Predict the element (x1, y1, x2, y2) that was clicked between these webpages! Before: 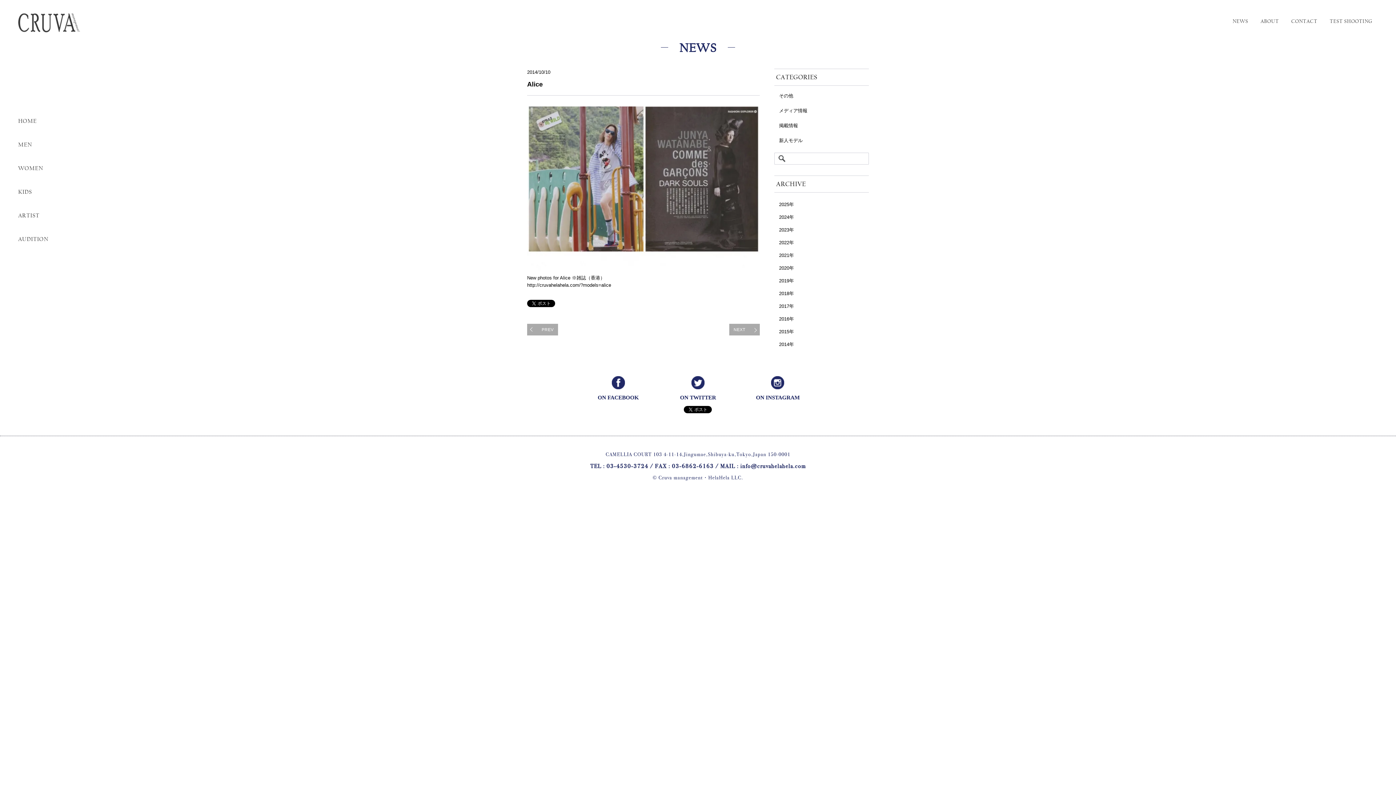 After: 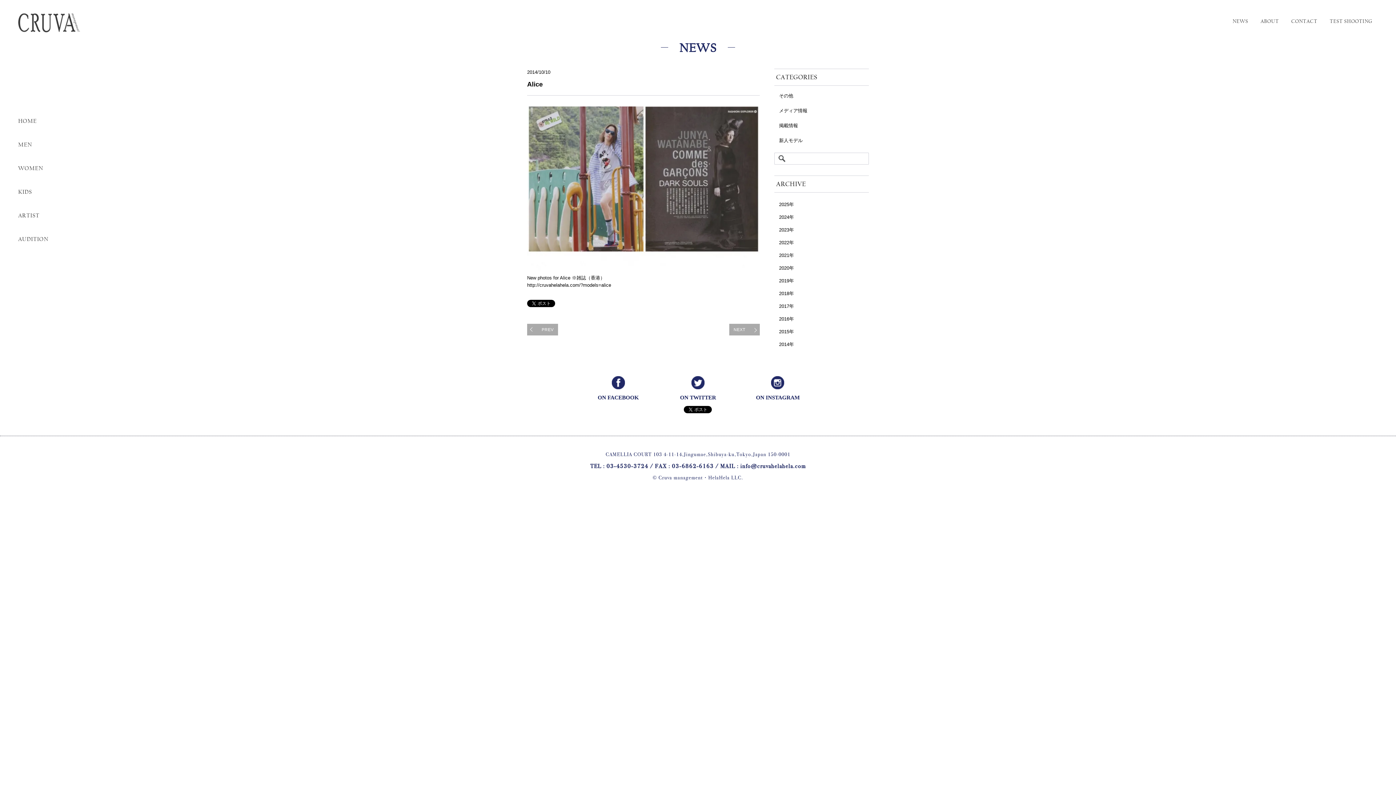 Action: label: Alice bbox: (527, 80, 542, 88)